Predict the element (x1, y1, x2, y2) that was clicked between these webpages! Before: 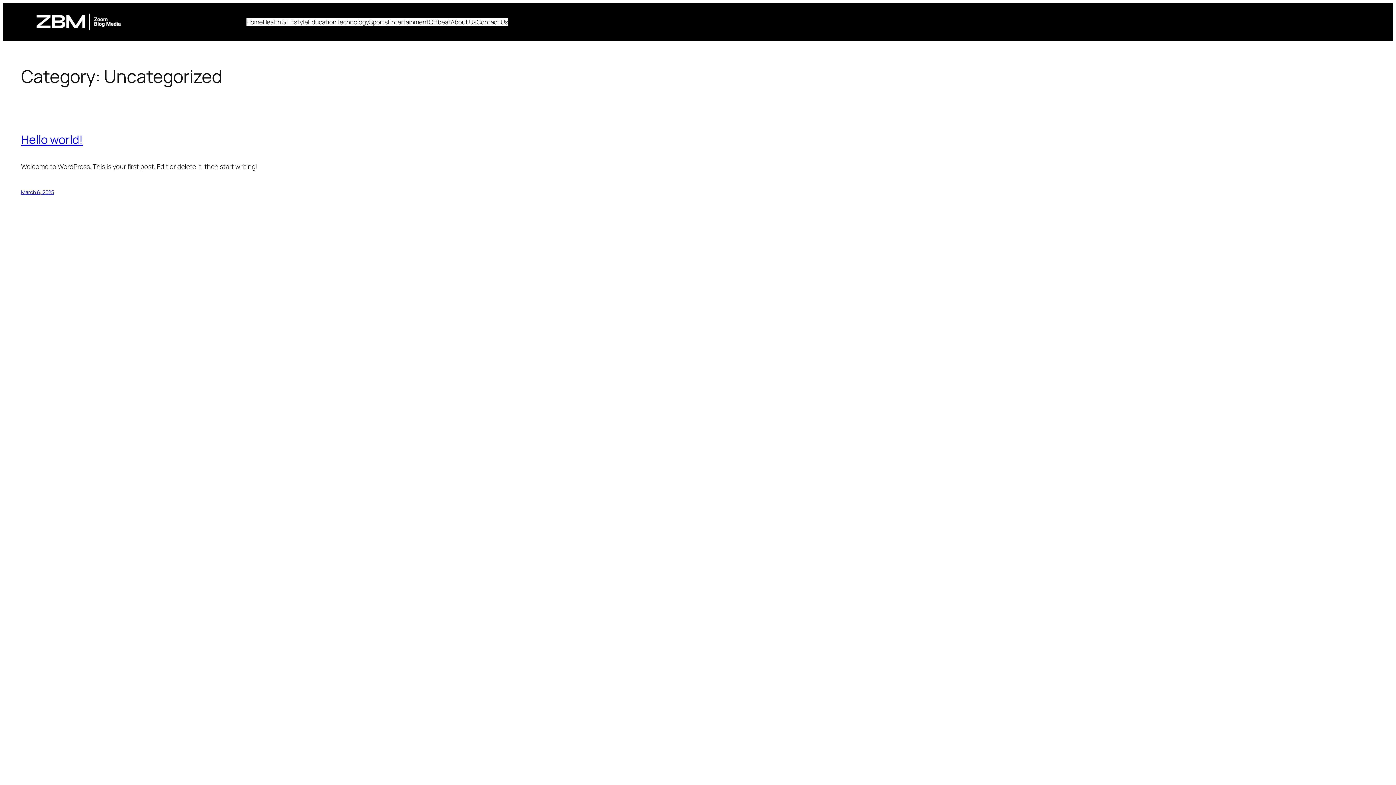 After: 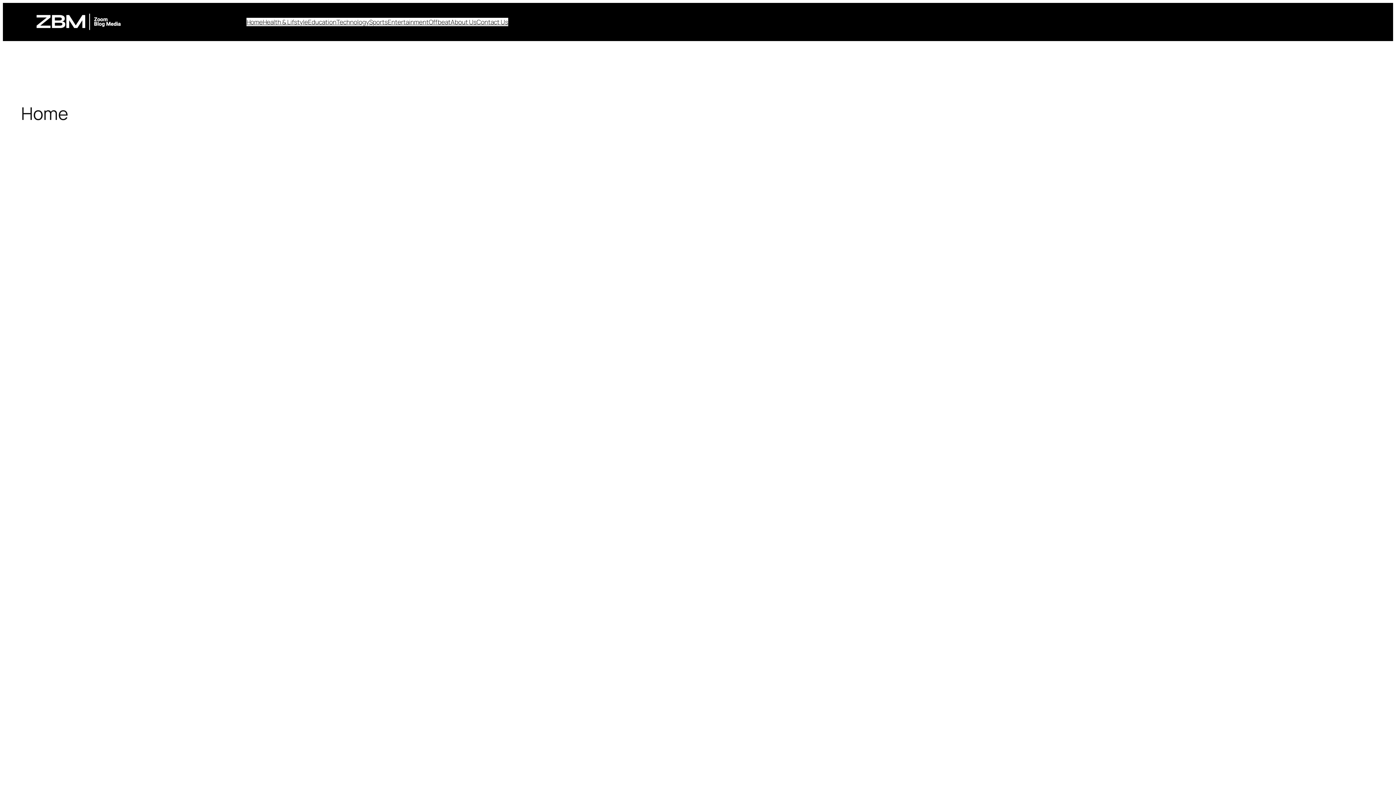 Action: bbox: (246, 17, 262, 26) label: Home